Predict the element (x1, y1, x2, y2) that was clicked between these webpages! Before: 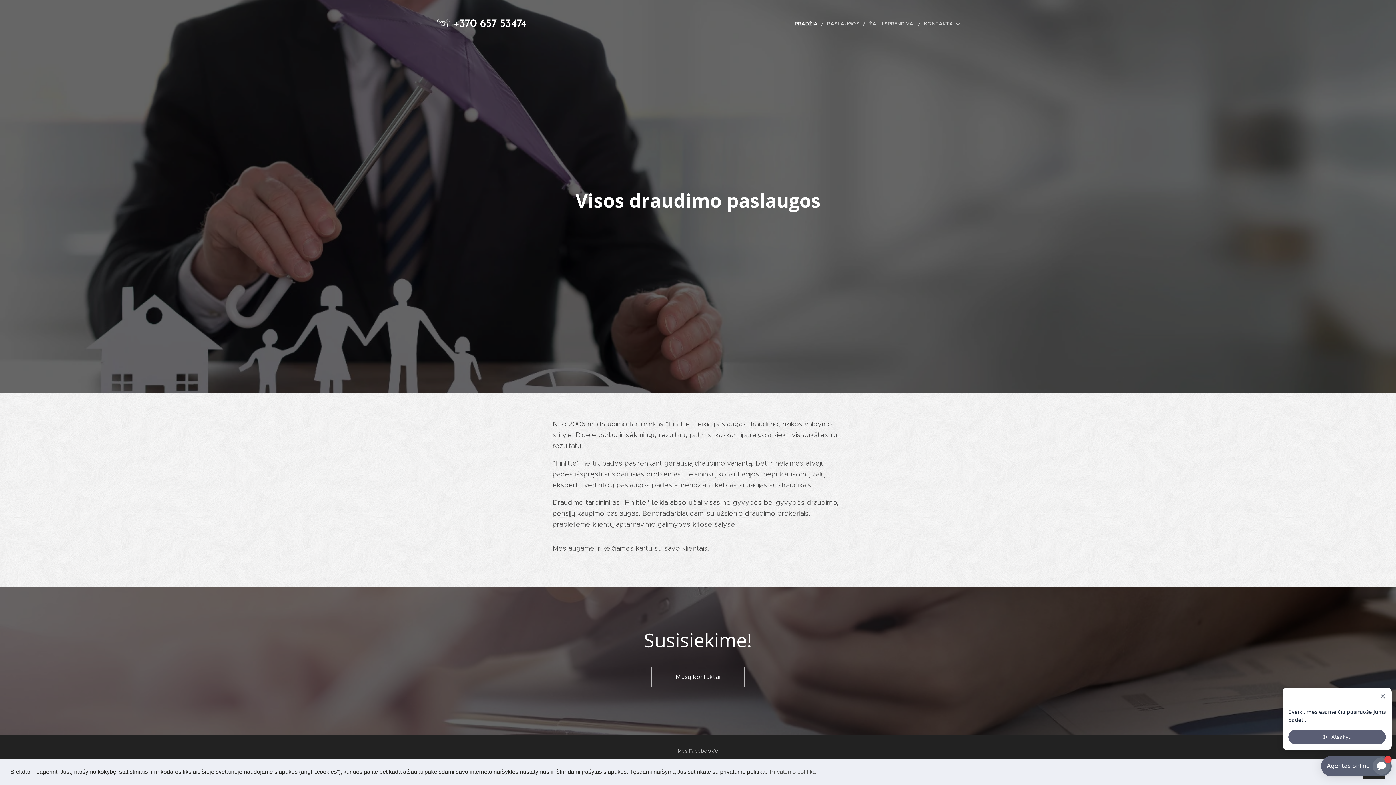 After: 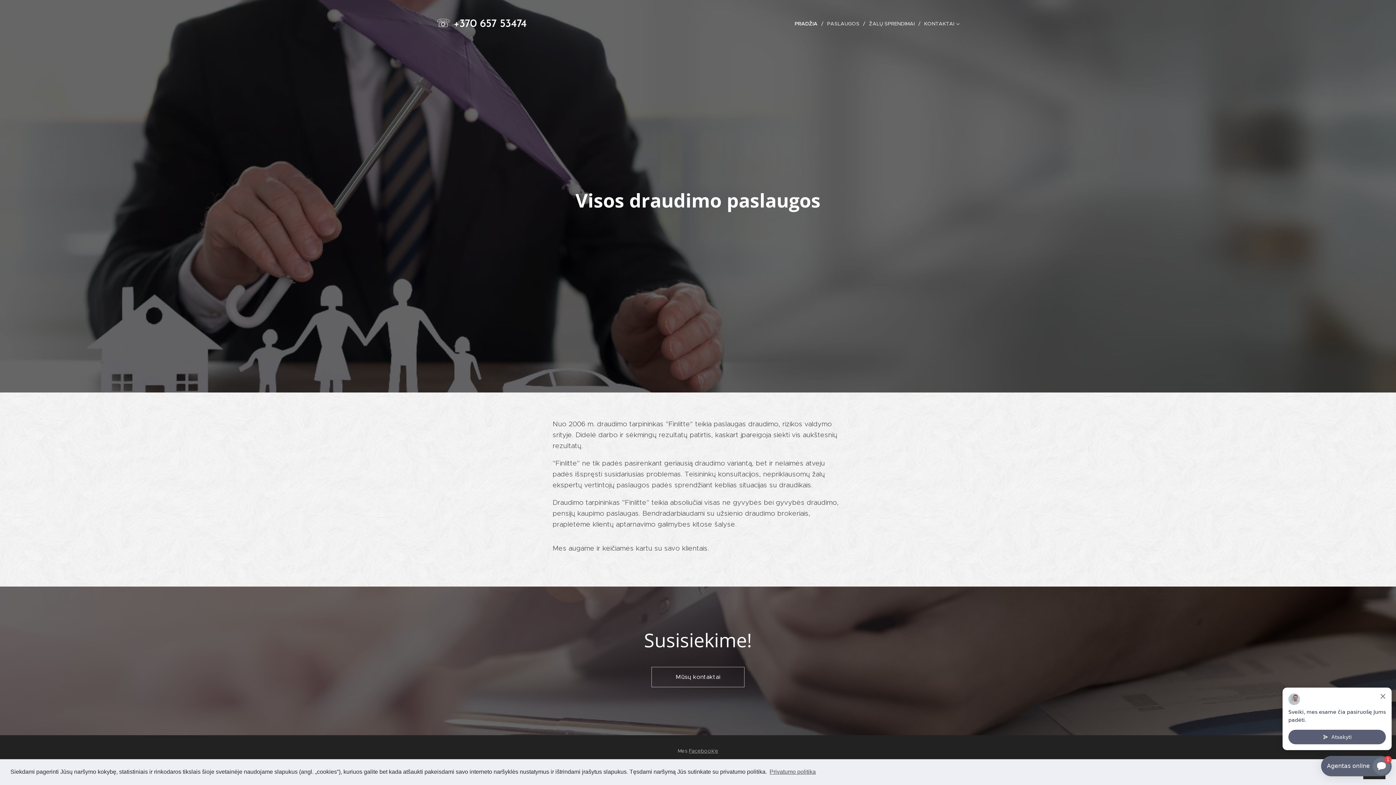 Action: label: PRADŽIA bbox: (793, 14, 823, 32)